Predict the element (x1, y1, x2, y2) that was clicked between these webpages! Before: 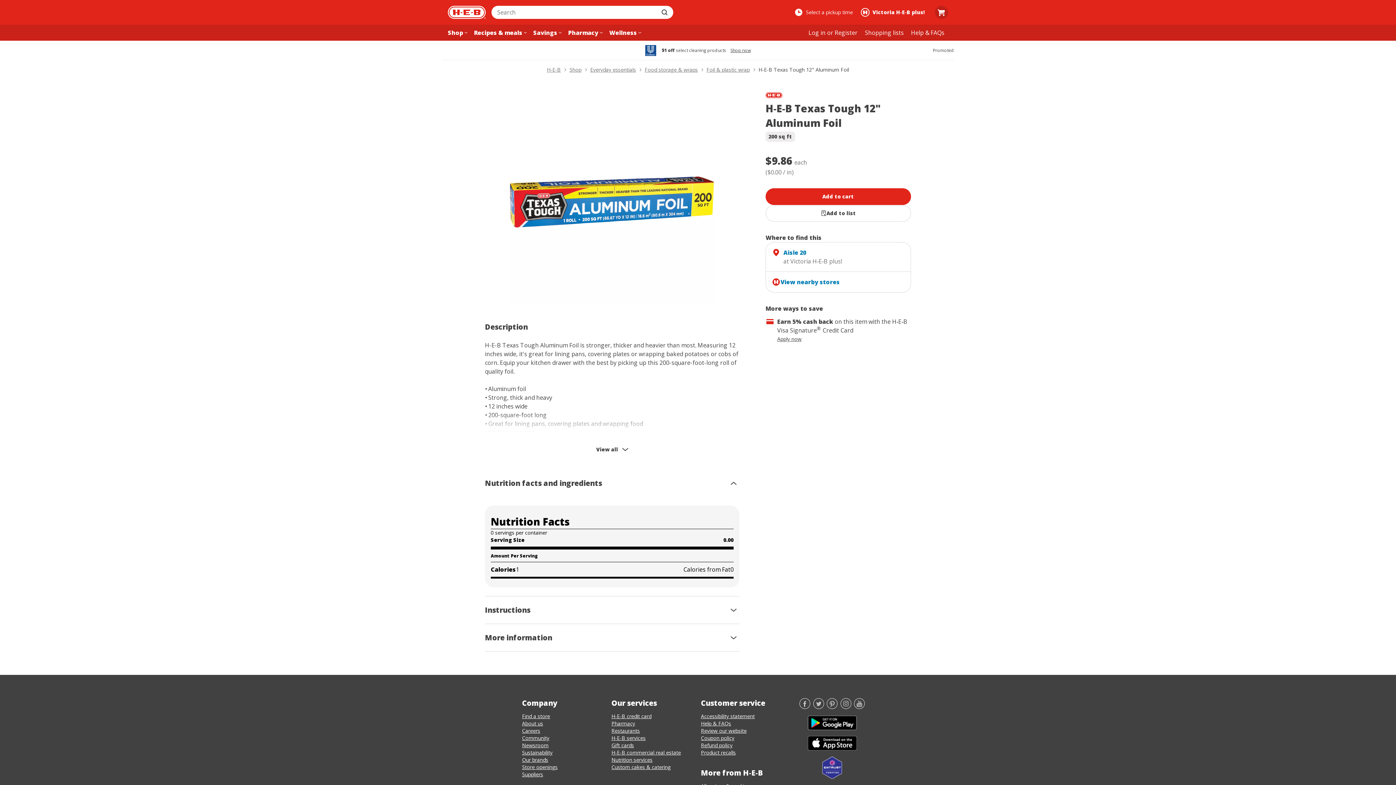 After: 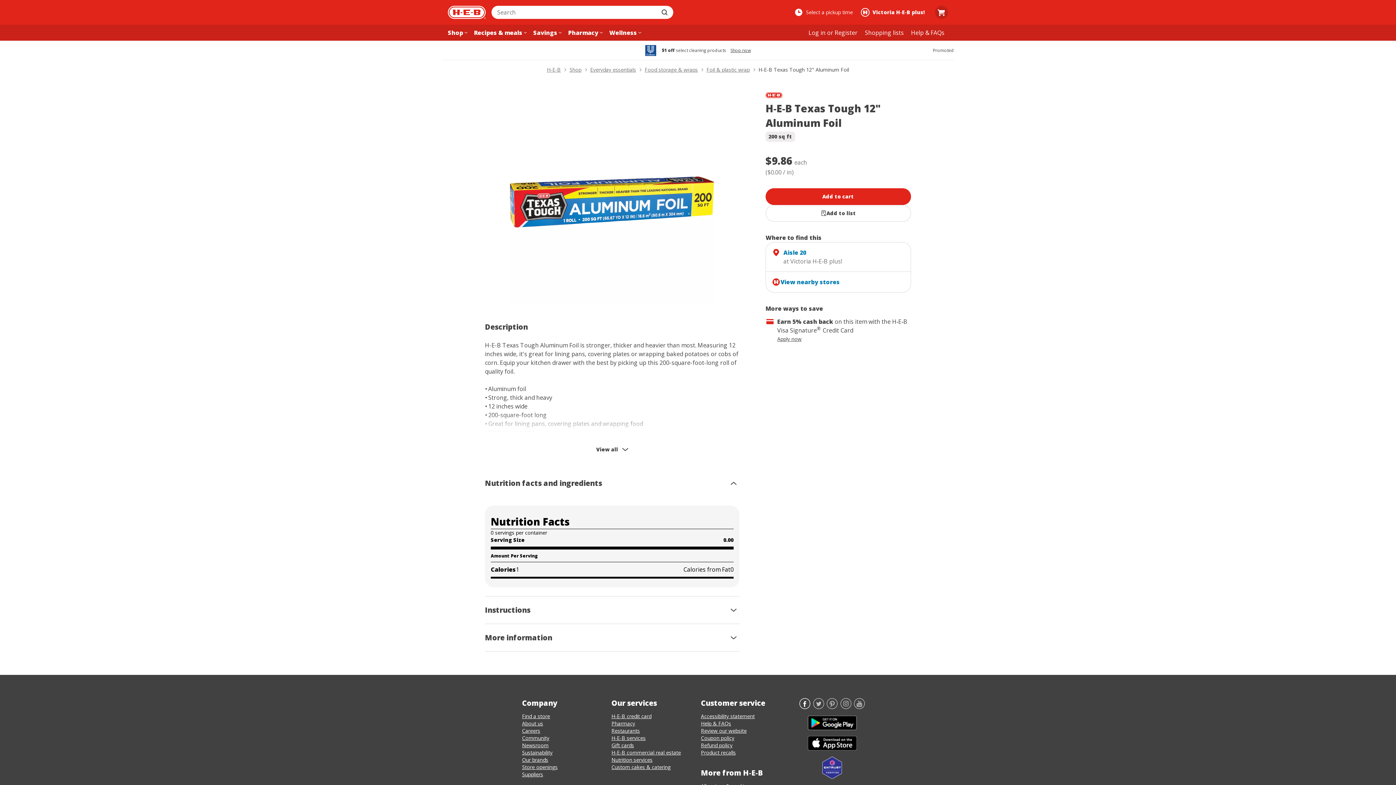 Action: bbox: (799, 703, 810, 711) label: Facebook